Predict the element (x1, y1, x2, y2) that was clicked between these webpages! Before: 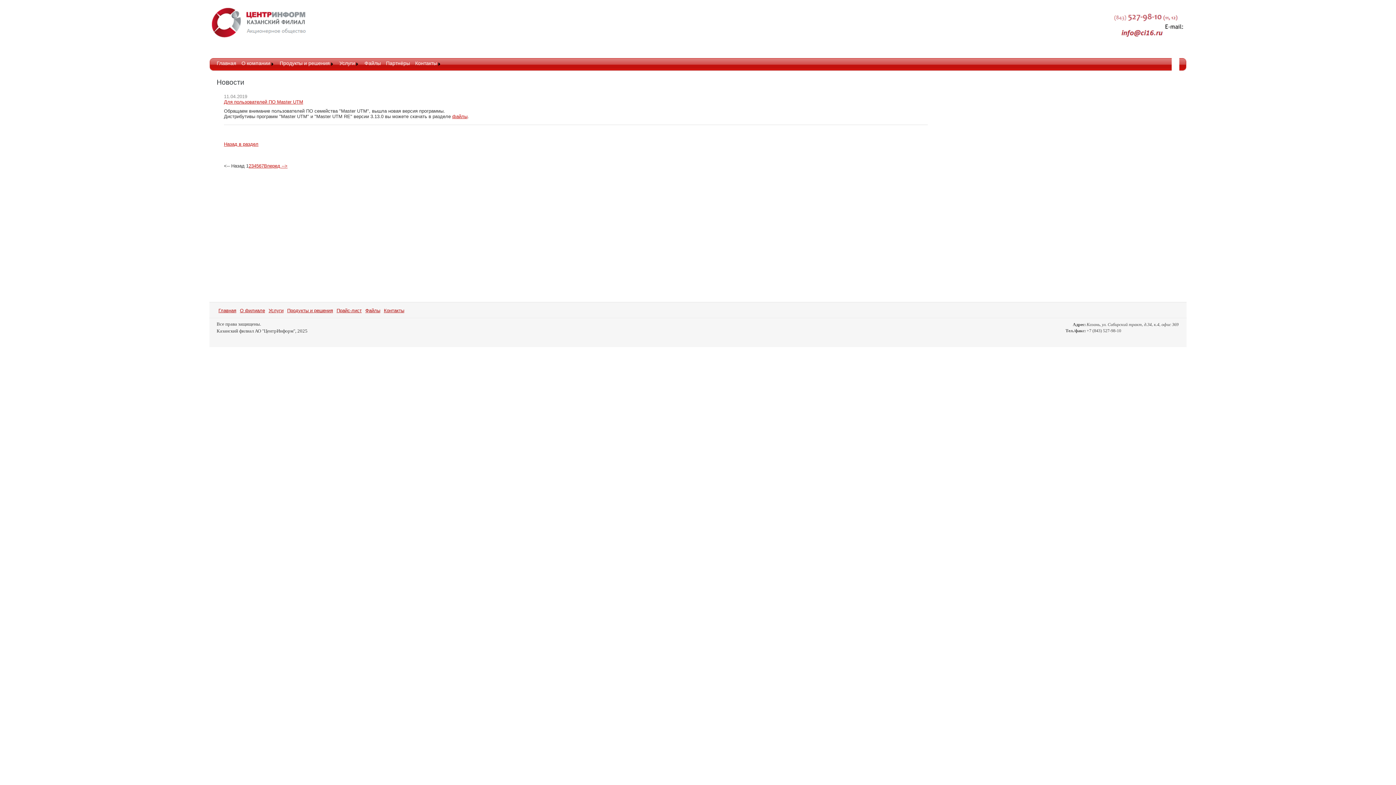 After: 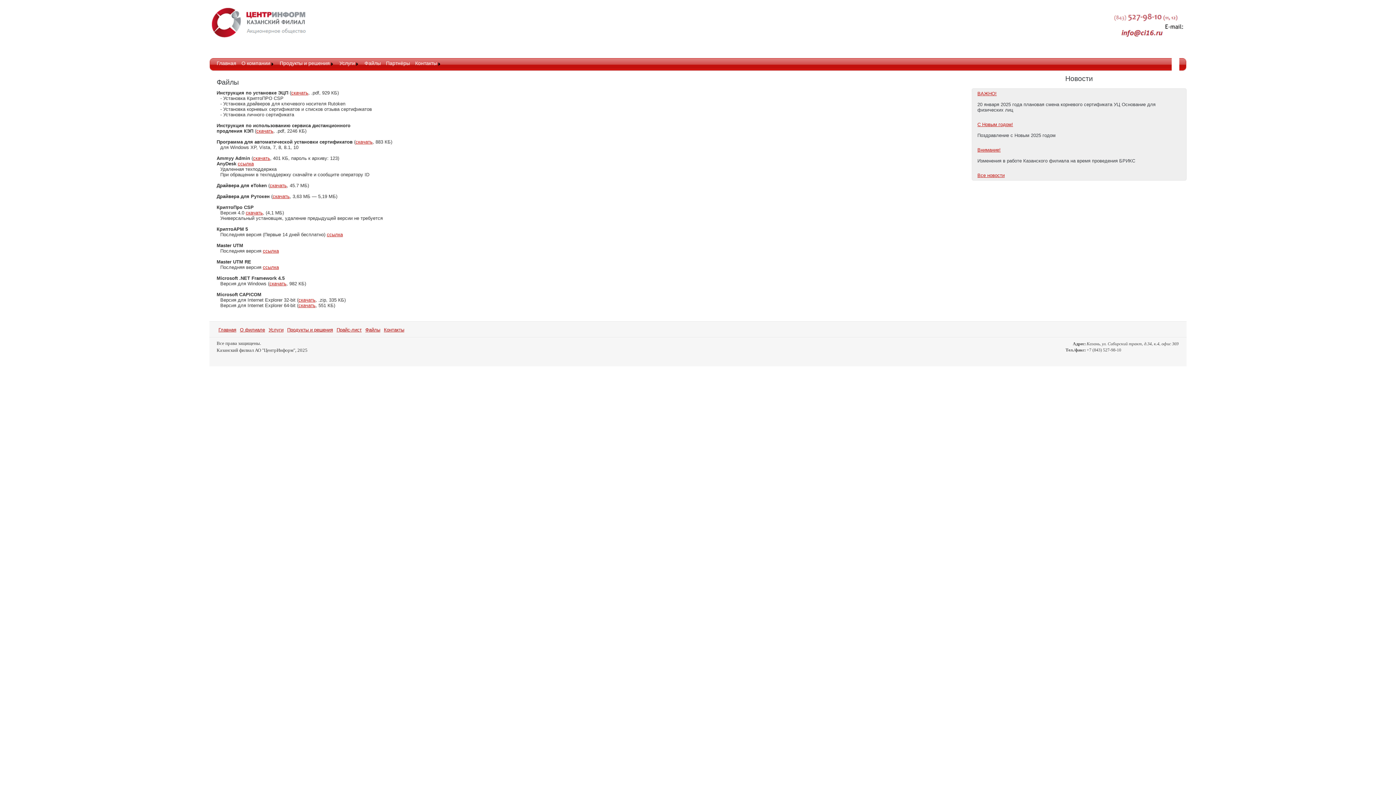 Action: bbox: (363, 60, 381, 68) label: Файлы